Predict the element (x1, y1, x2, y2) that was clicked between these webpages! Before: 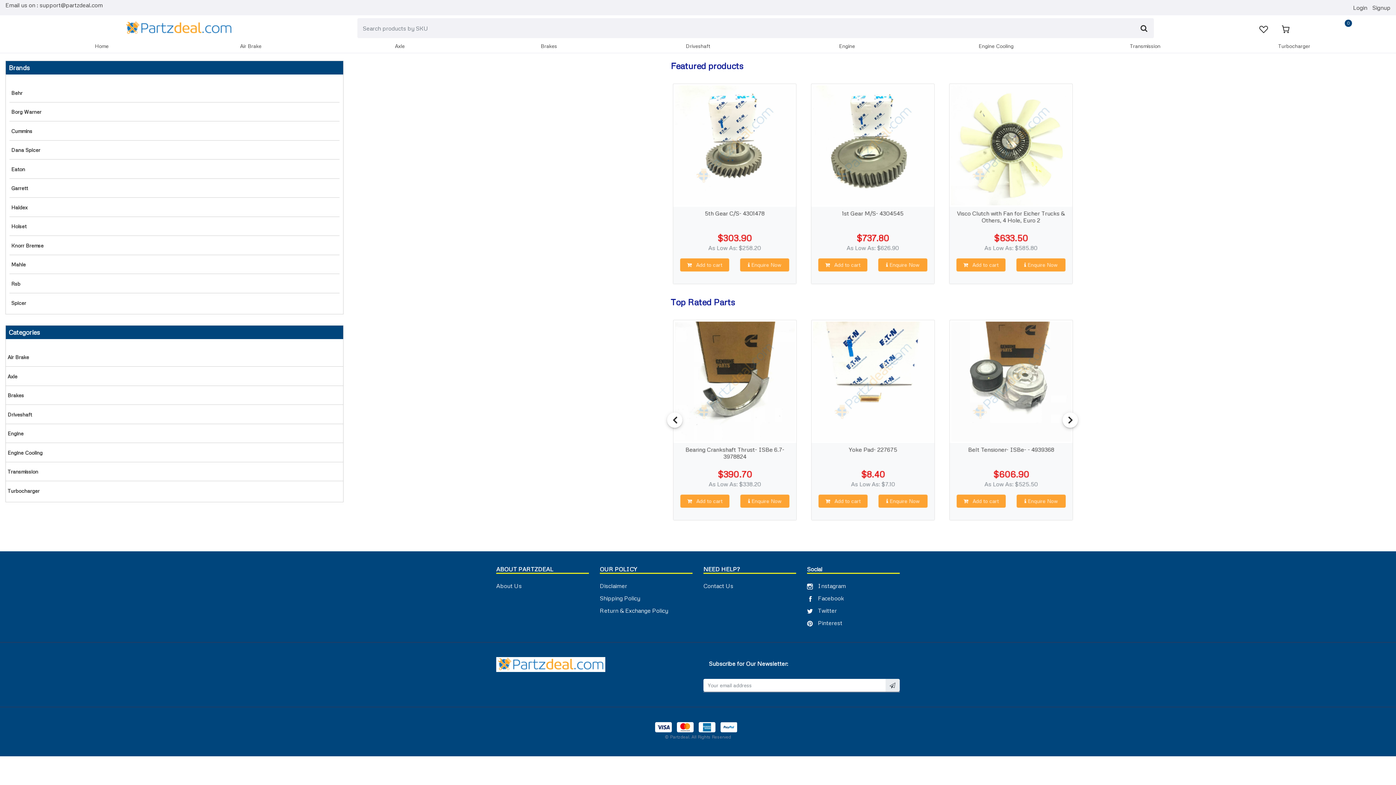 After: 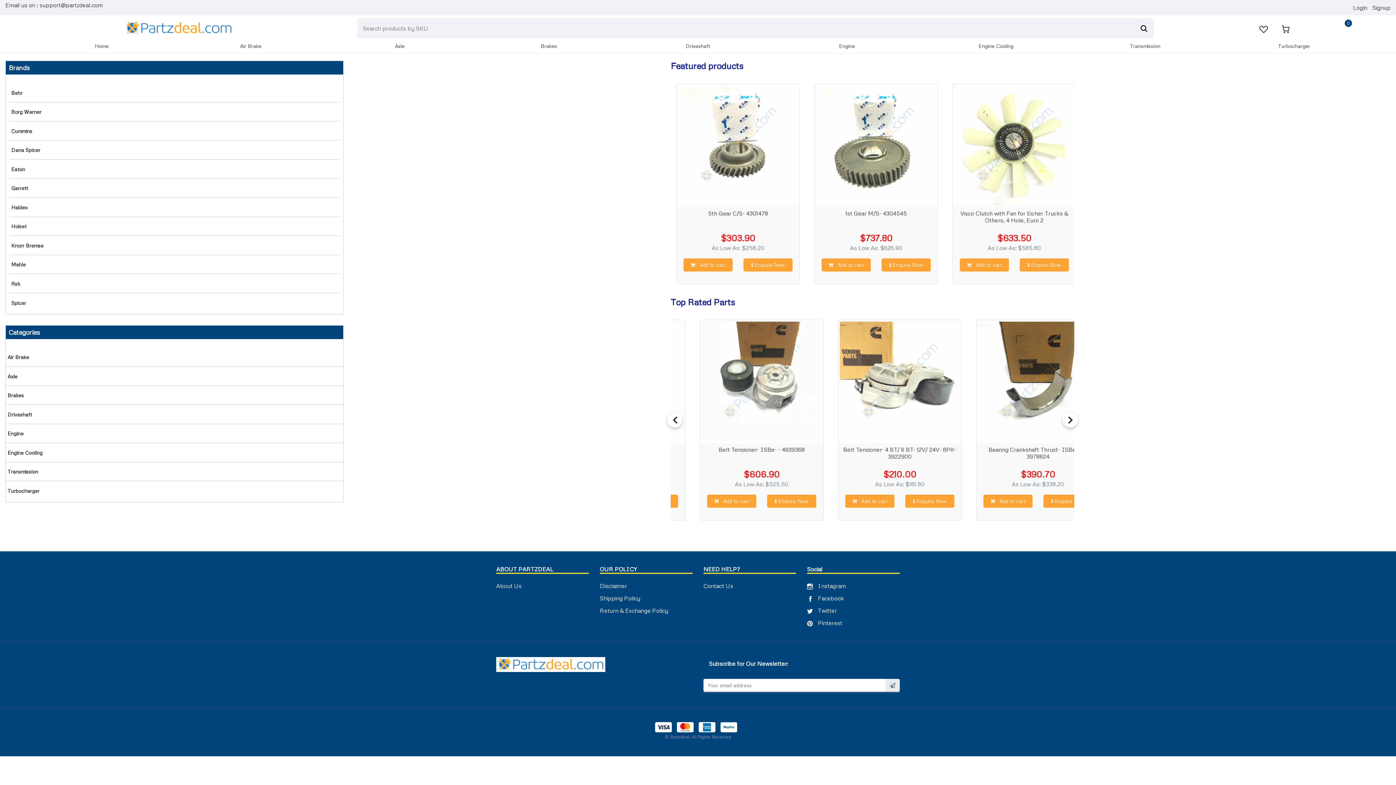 Action: bbox: (655, 723, 675, 730)